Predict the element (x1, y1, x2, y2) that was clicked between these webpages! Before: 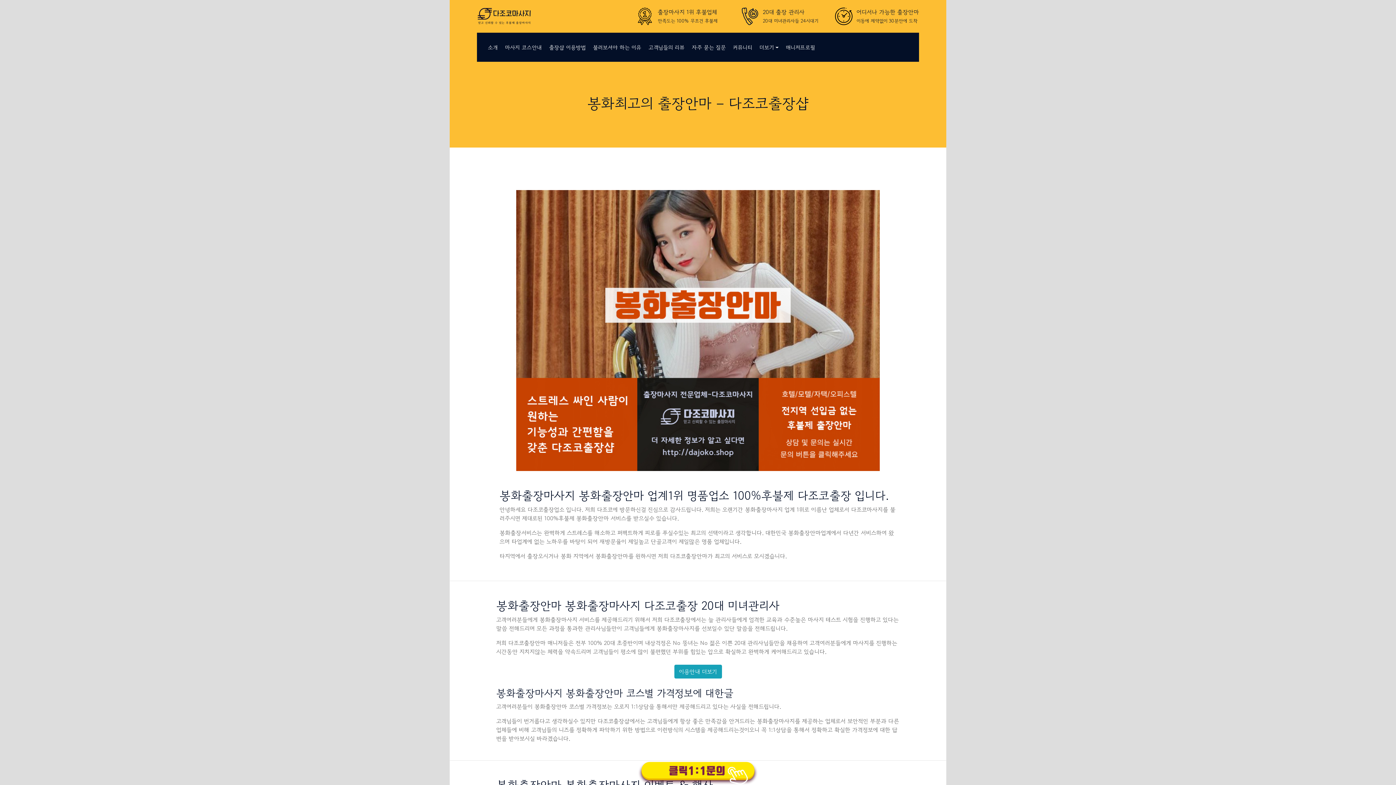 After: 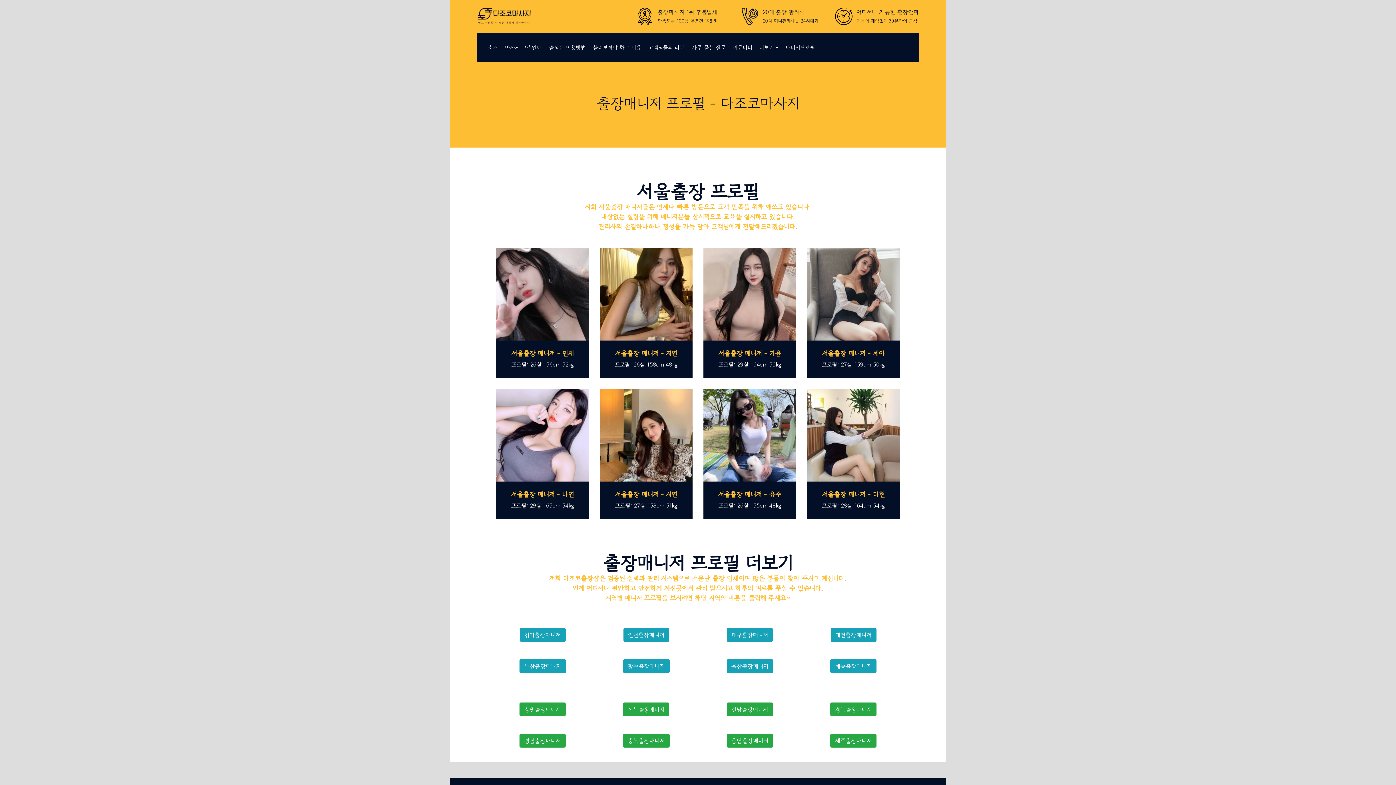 Action: bbox: (782, 40, 818, 54) label: 매니저프로필